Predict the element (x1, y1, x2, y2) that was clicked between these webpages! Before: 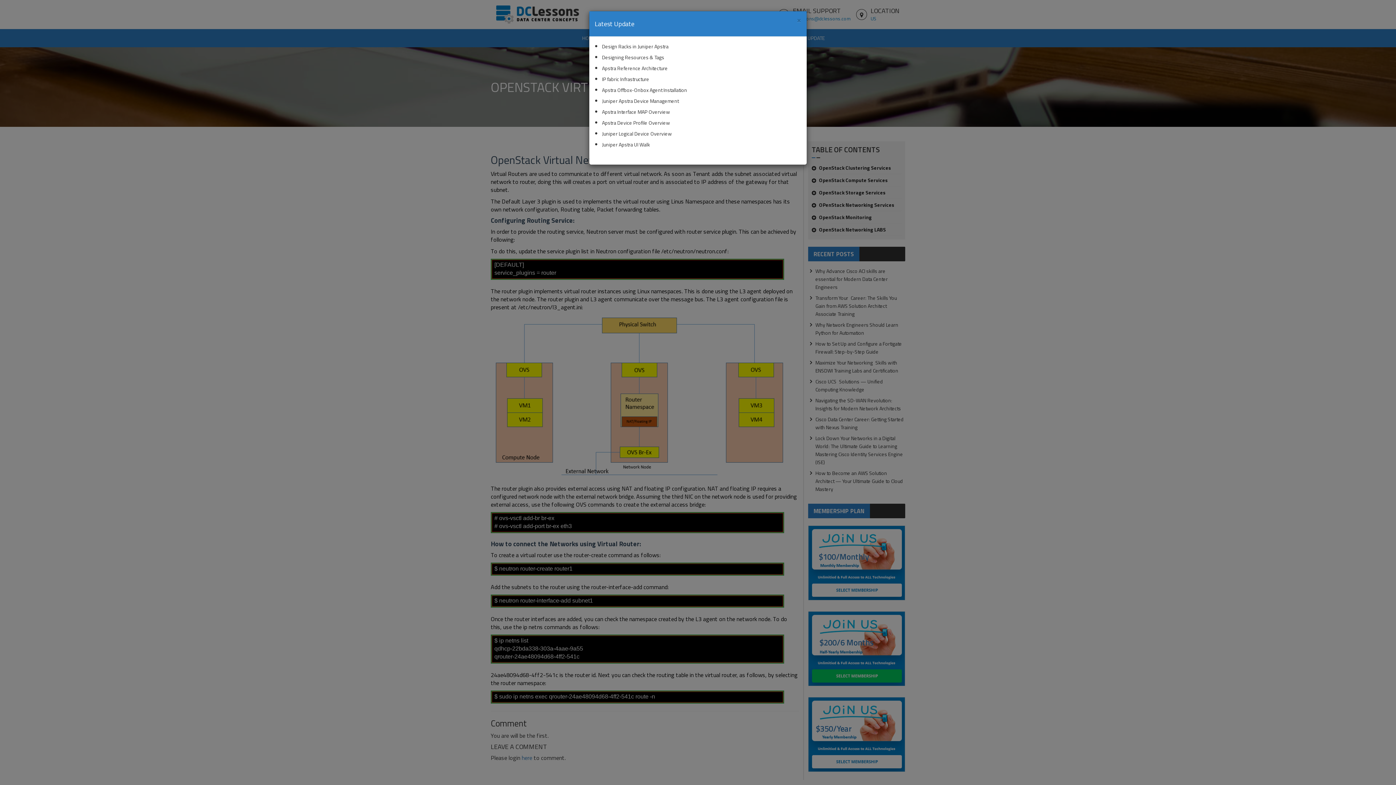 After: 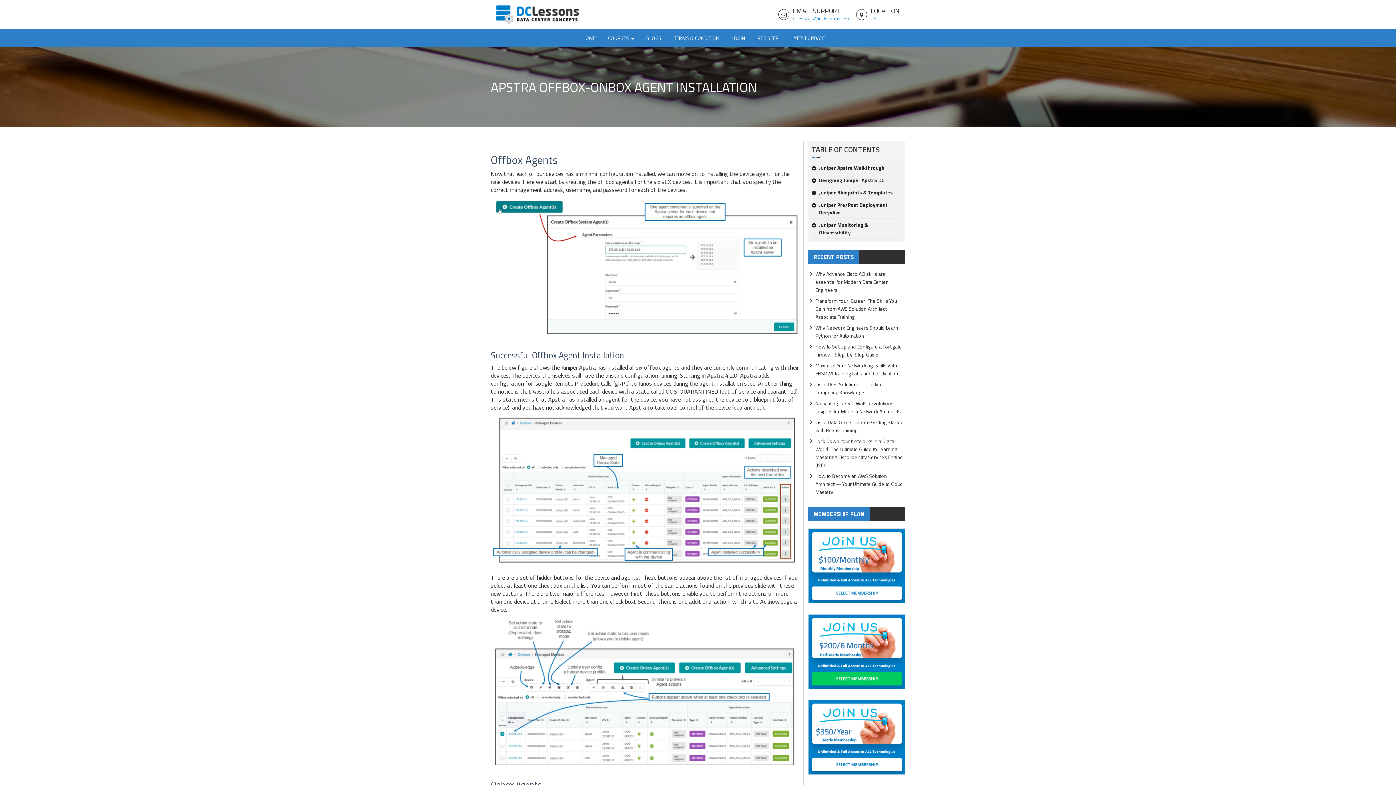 Action: label: Apstra Offbox-Onbox Agent Installation bbox: (602, 86, 687, 93)